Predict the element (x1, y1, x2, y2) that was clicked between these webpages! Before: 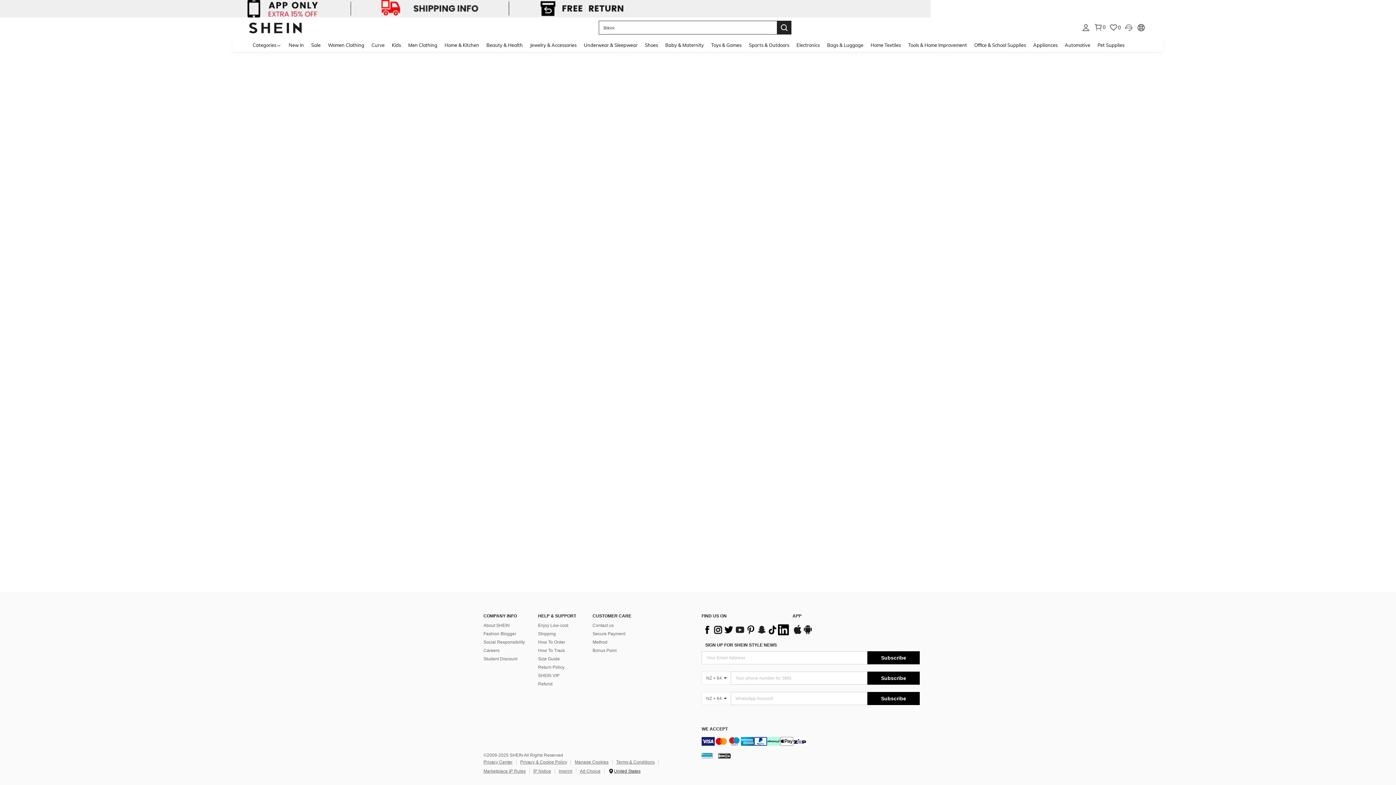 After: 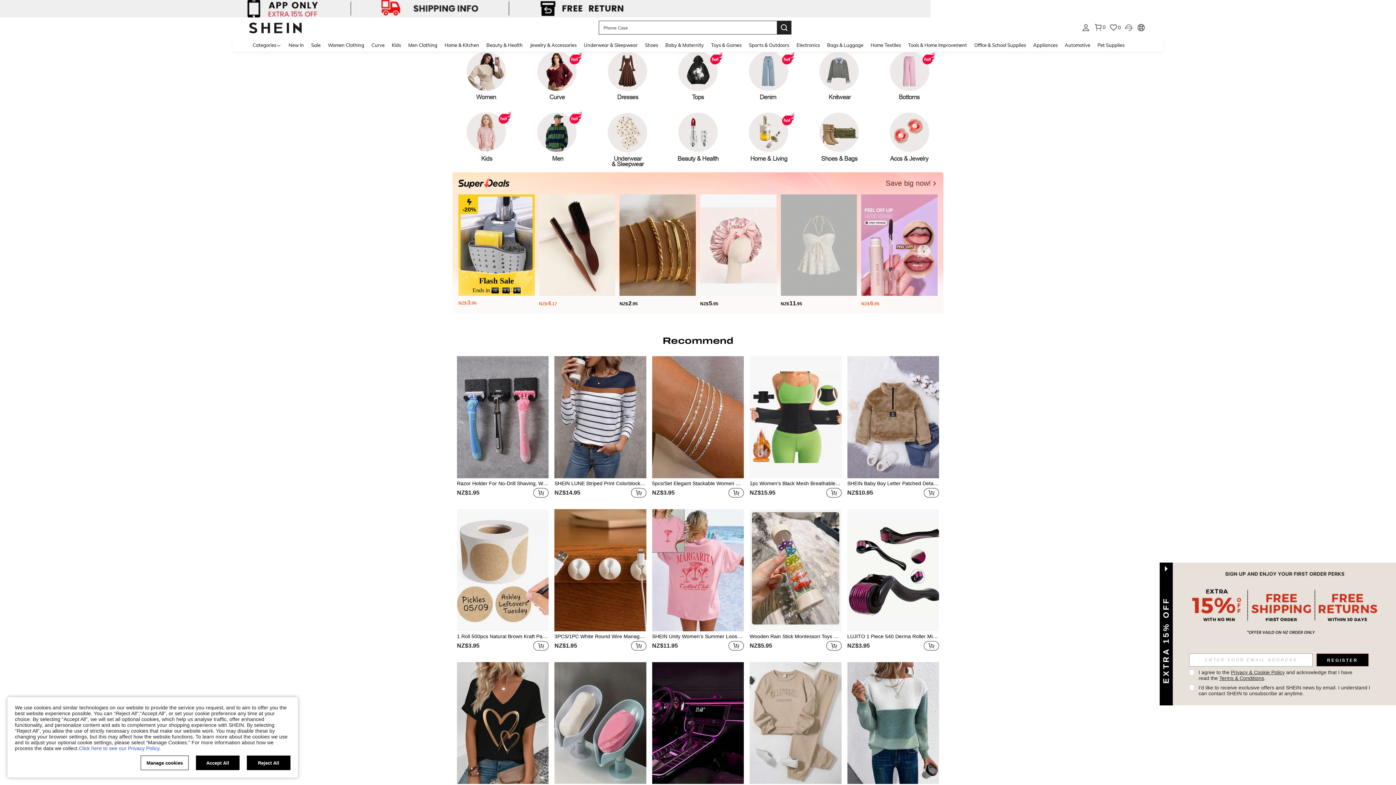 Action: bbox: (249, 24, 301, 30)